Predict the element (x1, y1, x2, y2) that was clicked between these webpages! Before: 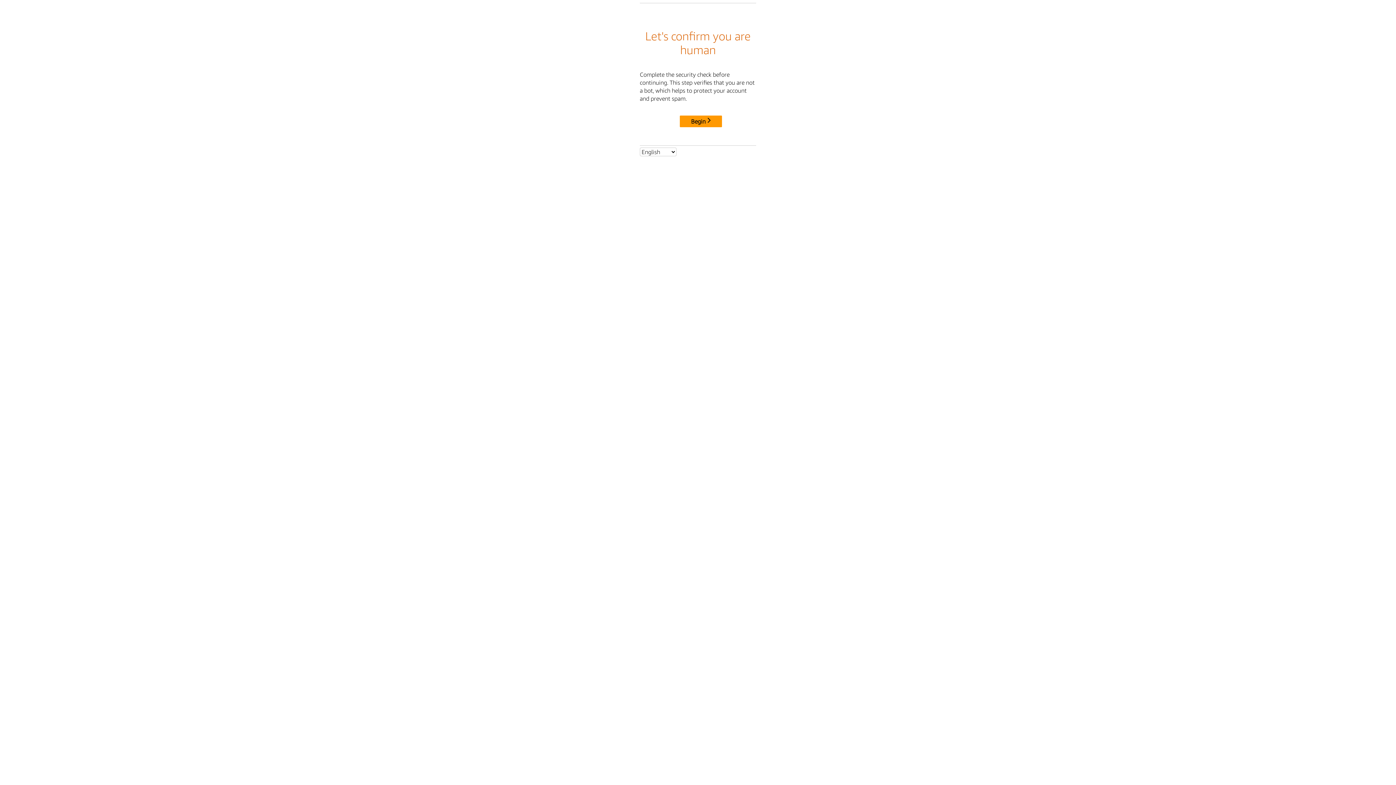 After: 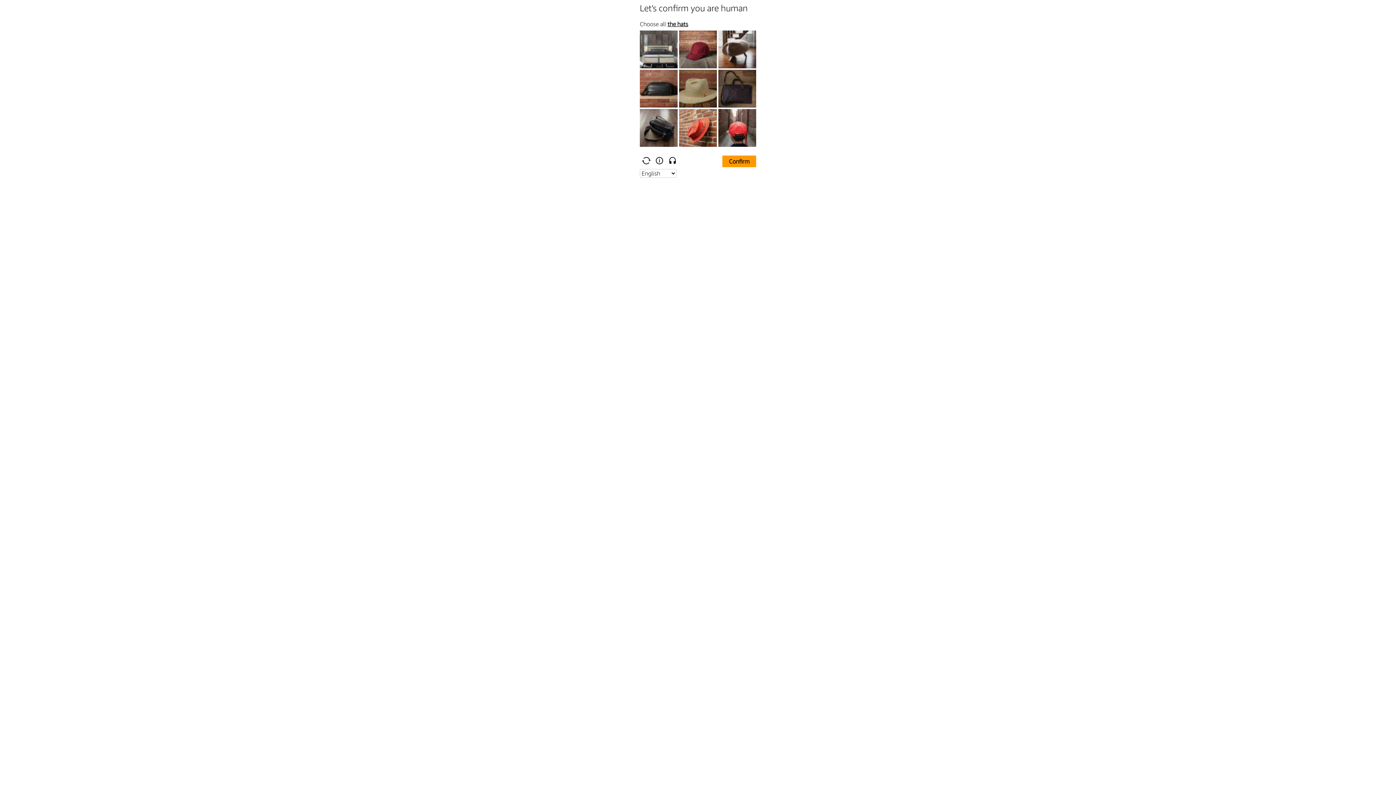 Action: bbox: (680, 115, 722, 127) label: Begin